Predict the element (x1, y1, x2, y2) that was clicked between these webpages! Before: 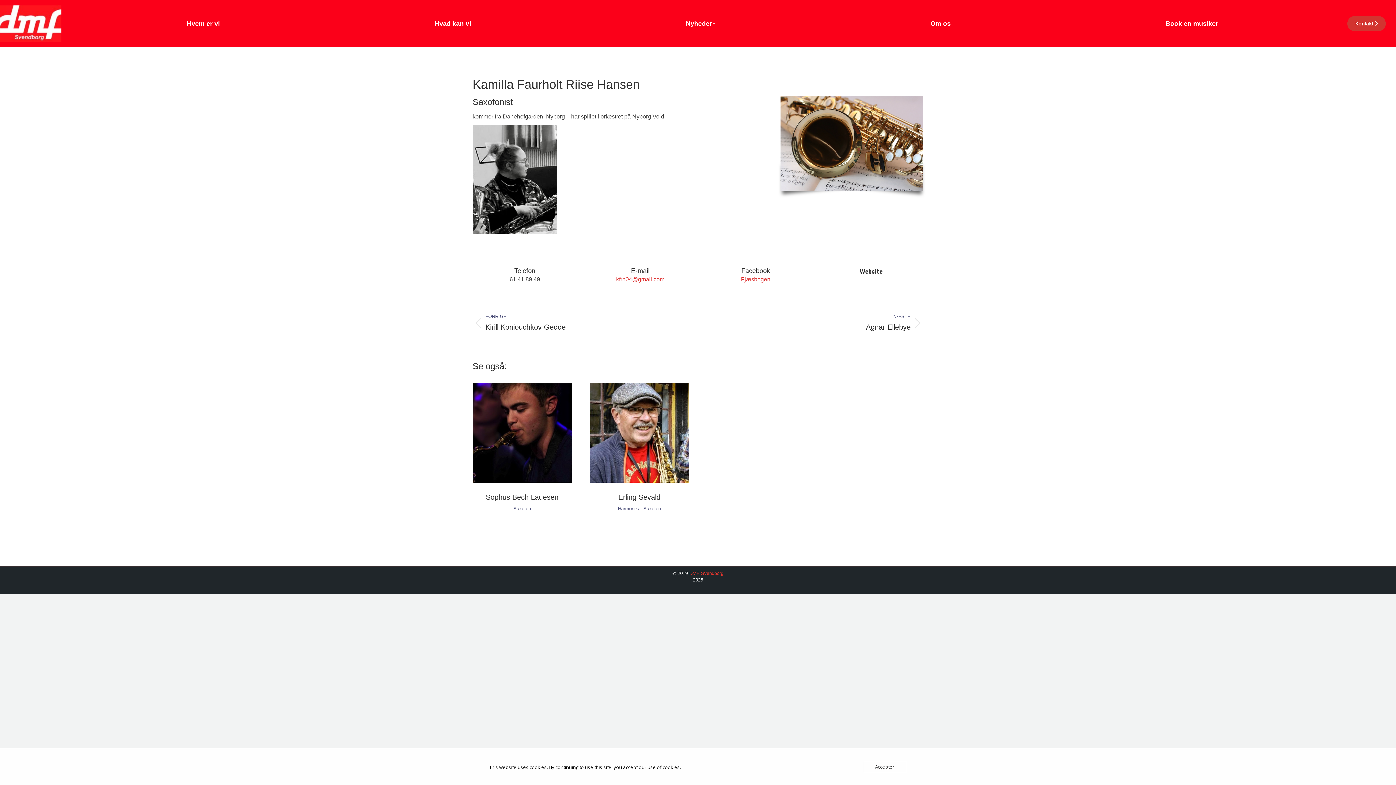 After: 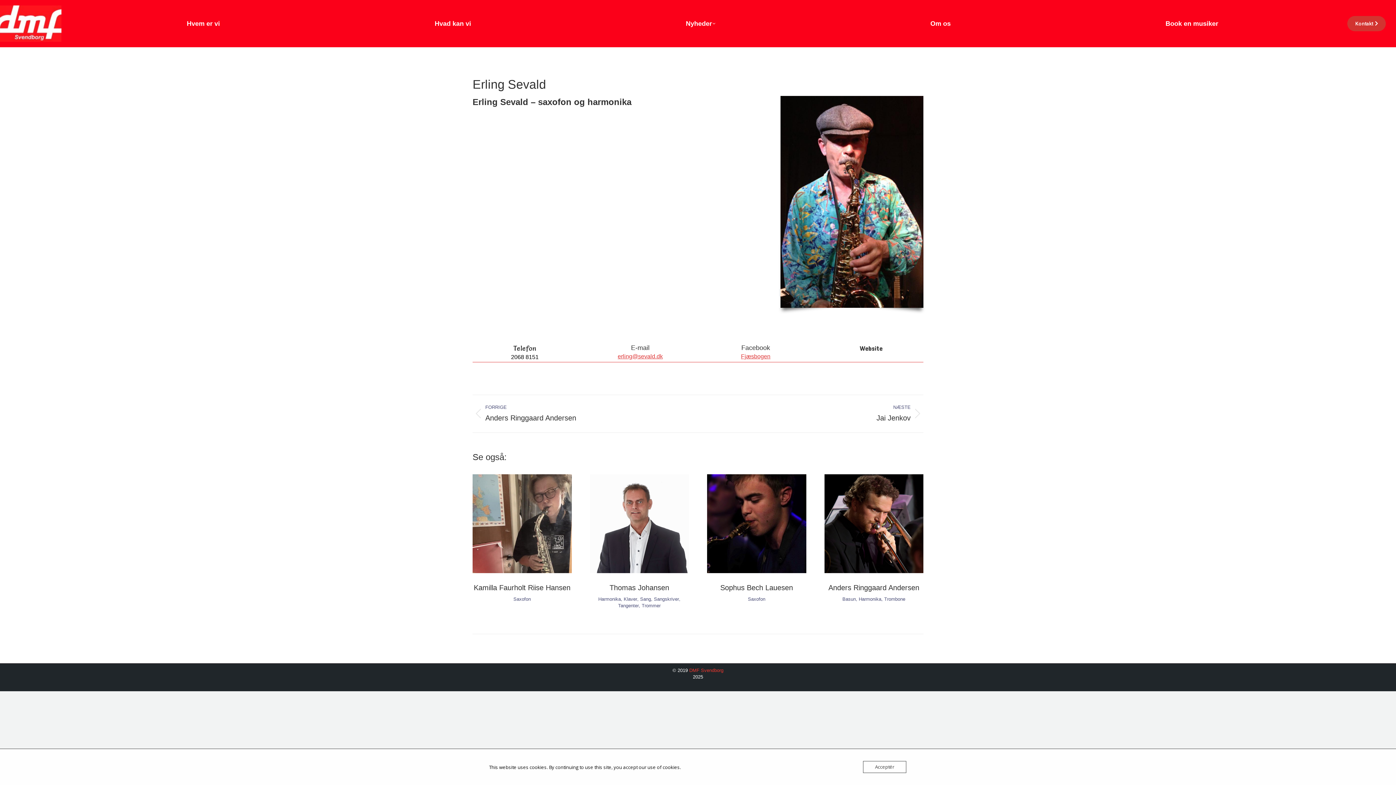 Action: label: Erling Sevald bbox: (618, 493, 660, 501)